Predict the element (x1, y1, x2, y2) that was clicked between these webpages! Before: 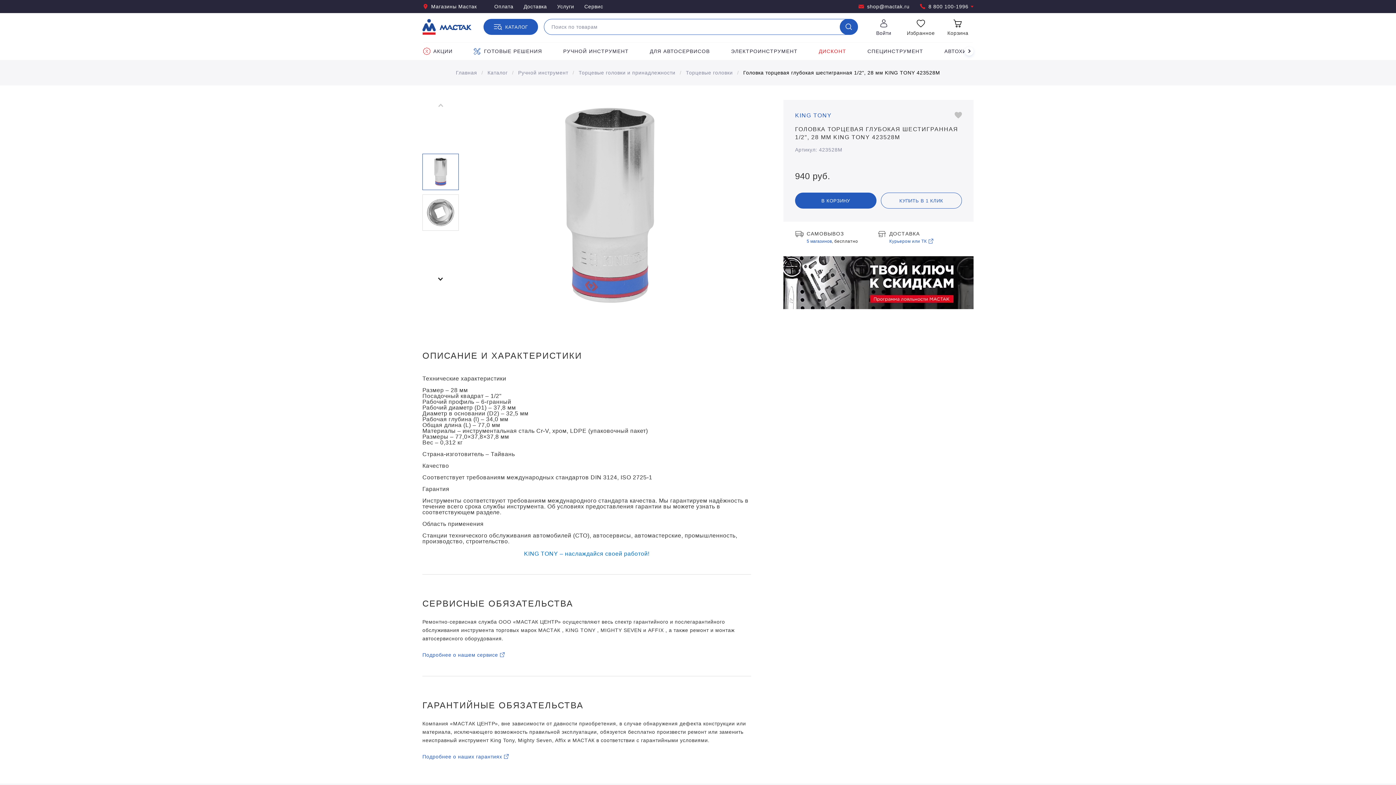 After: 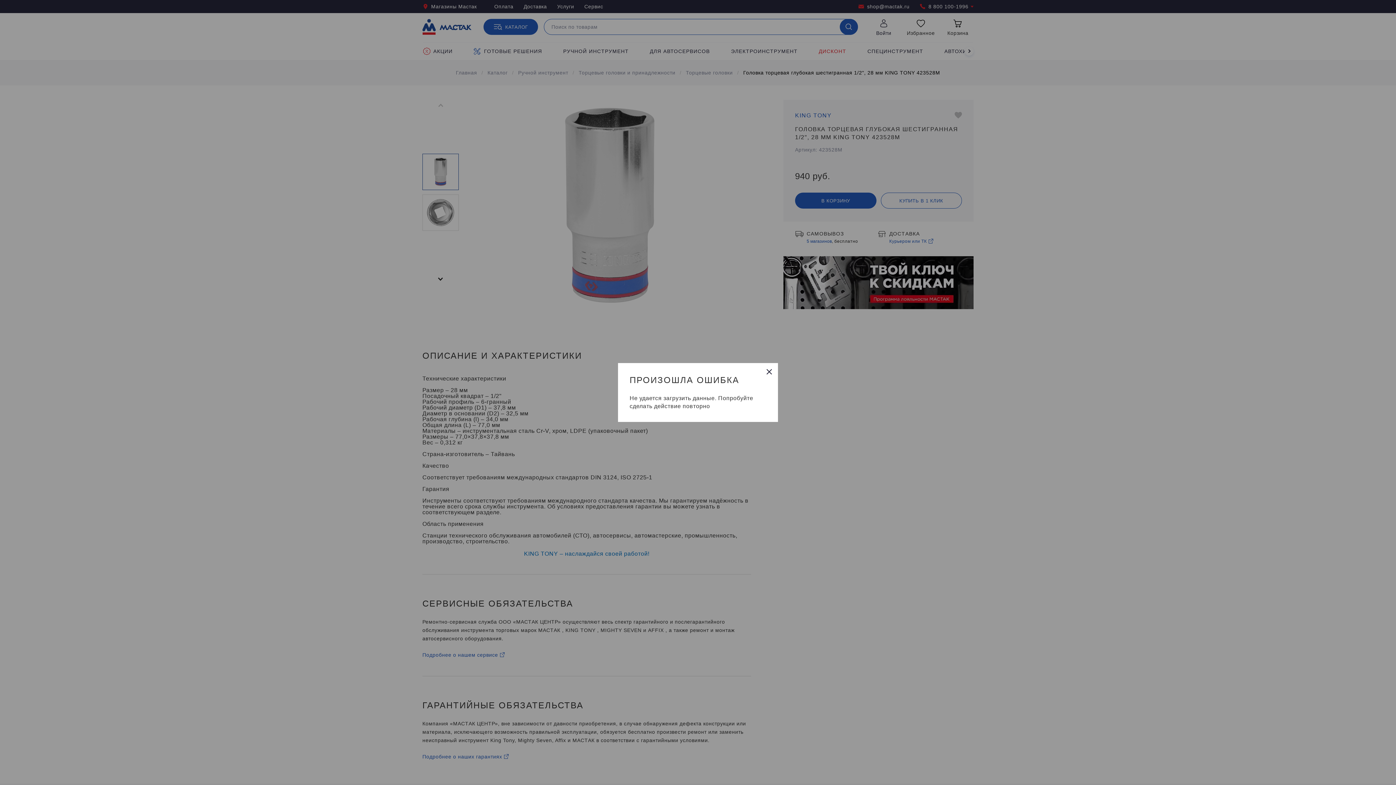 Action: bbox: (880, 192, 962, 208) label: КУПИТЬ В 1 КЛИК